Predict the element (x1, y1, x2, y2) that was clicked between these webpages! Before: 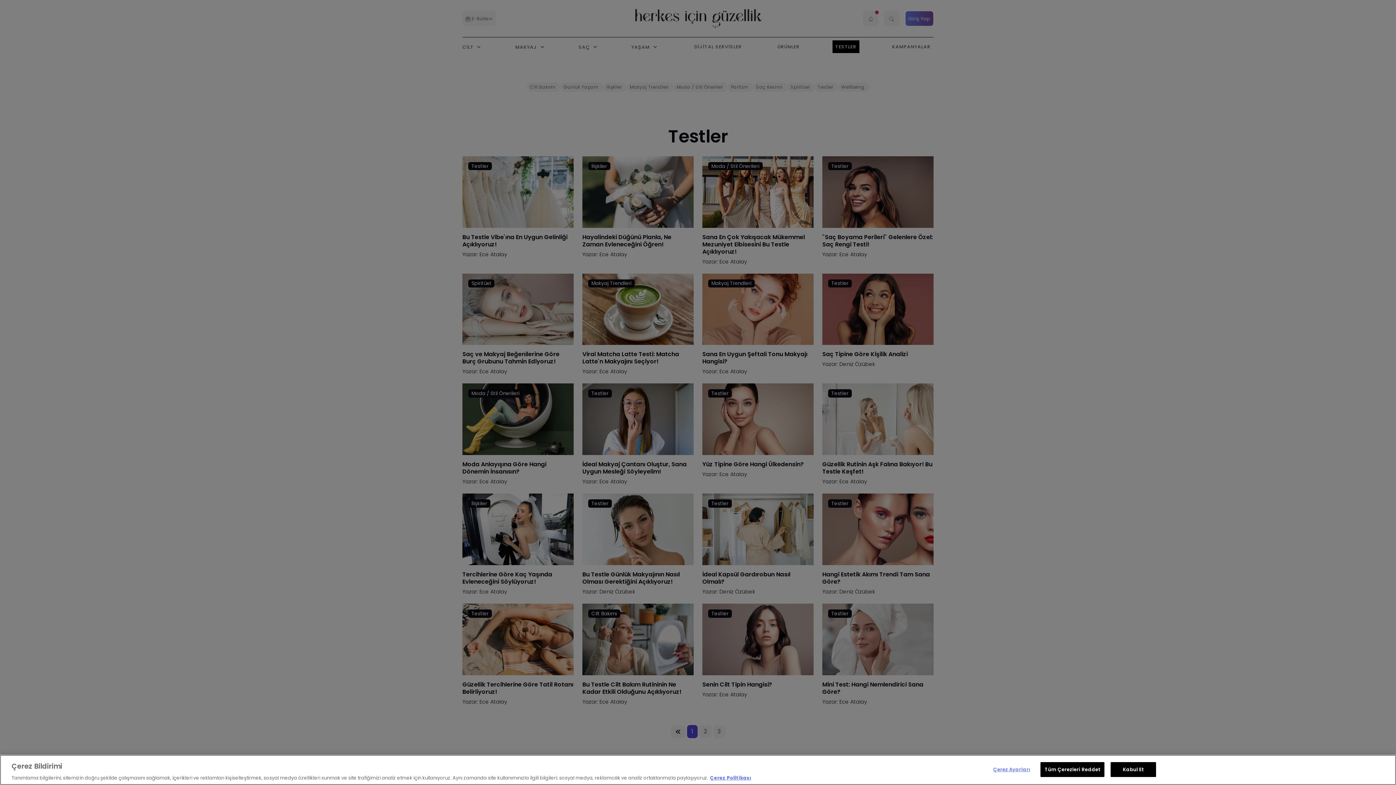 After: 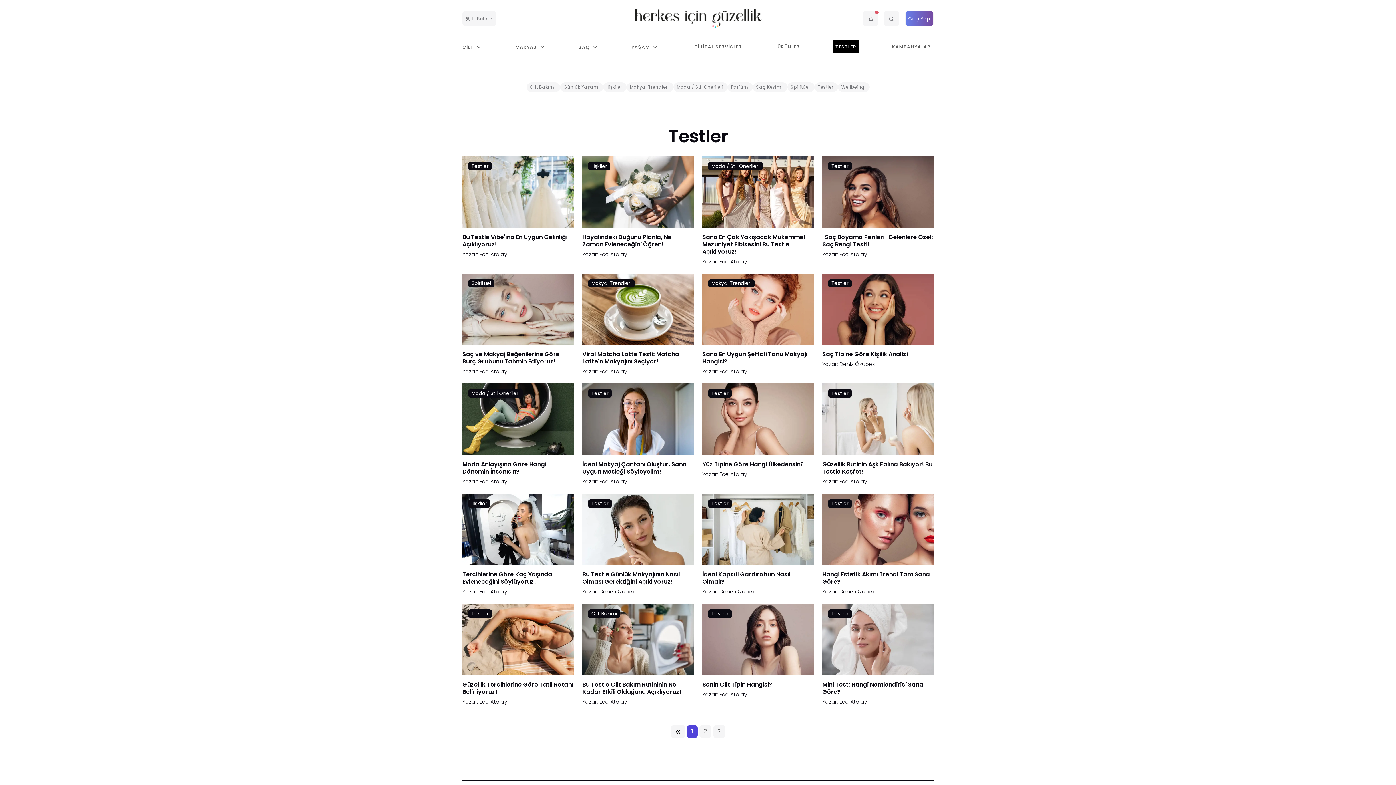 Action: label: Kabul Et bbox: (1110, 762, 1156, 777)